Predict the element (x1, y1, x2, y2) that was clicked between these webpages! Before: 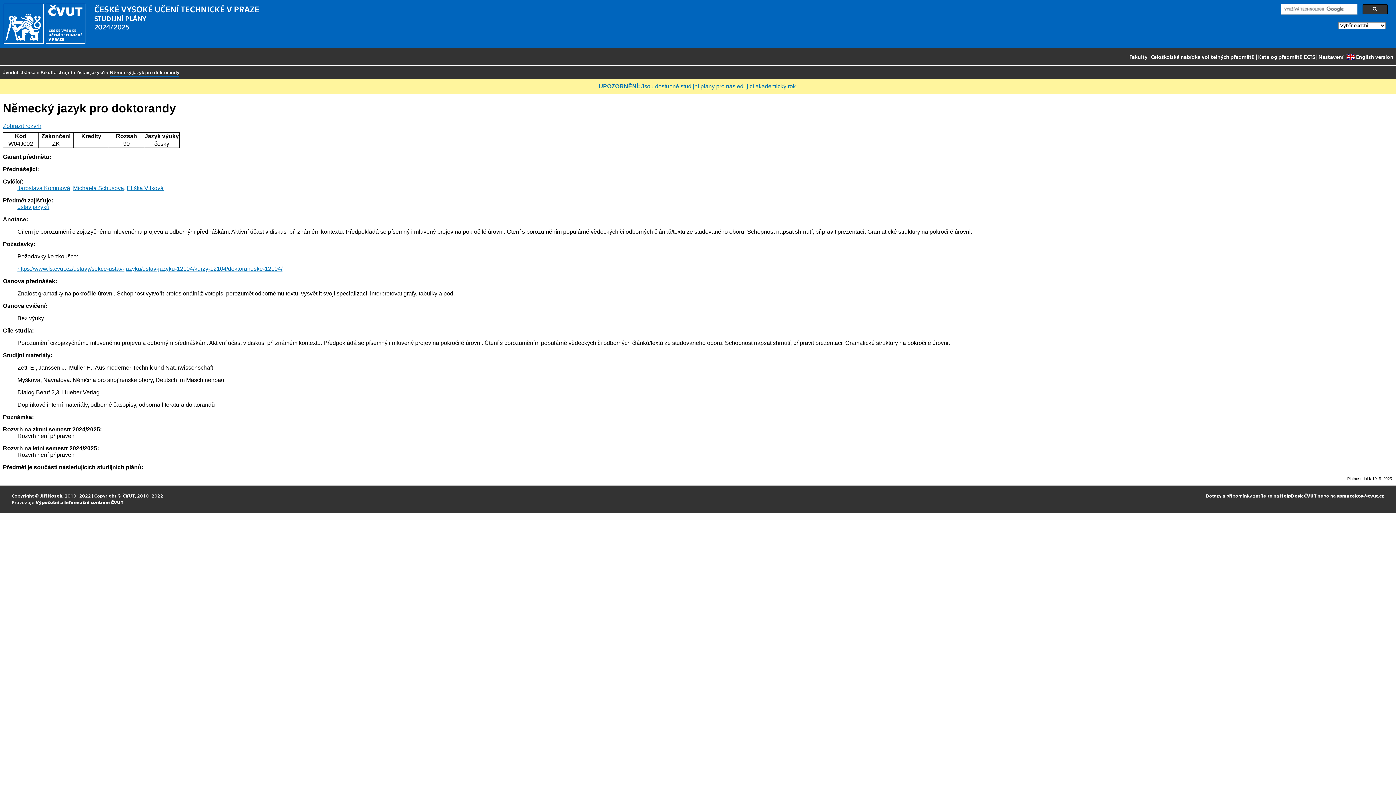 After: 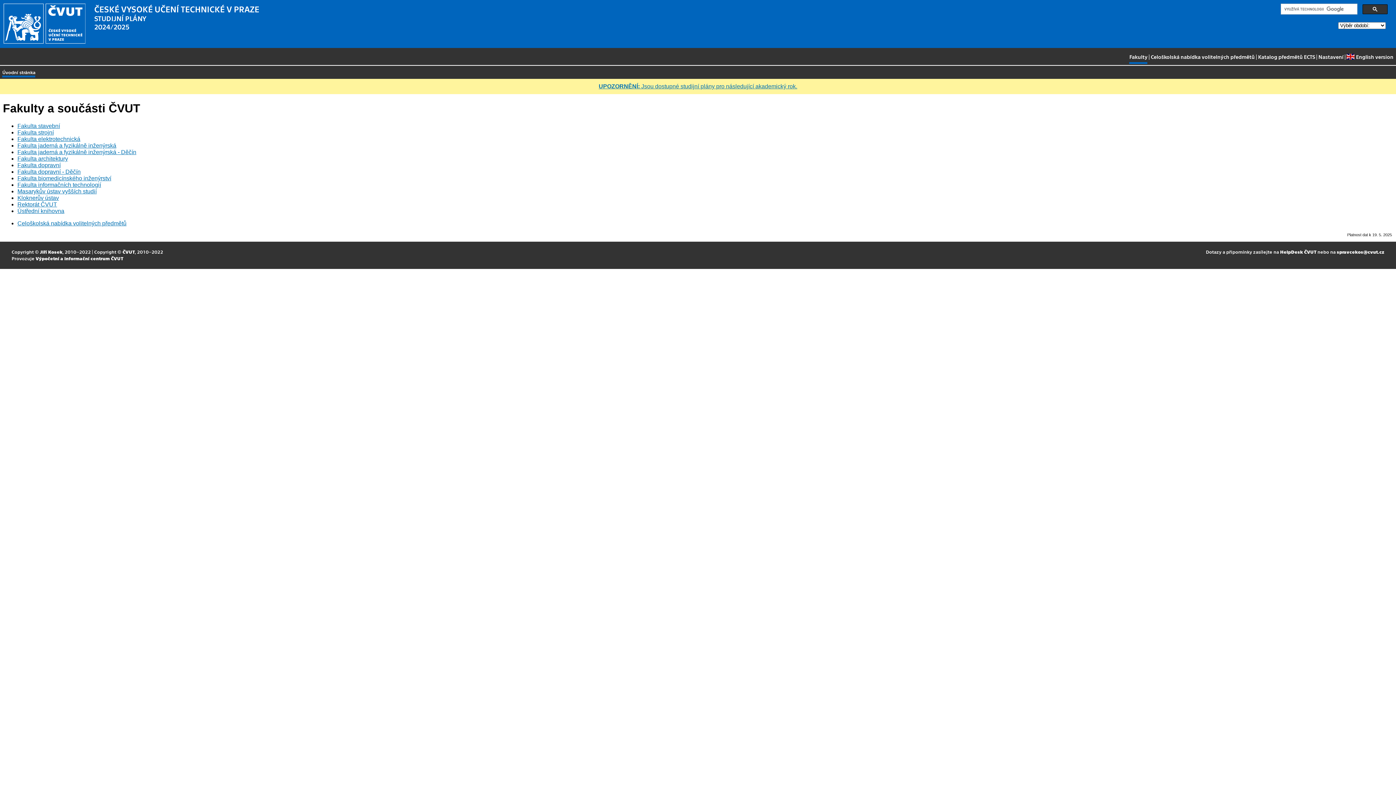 Action: label: Úvodní stránka bbox: (2, 68, 35, 77)